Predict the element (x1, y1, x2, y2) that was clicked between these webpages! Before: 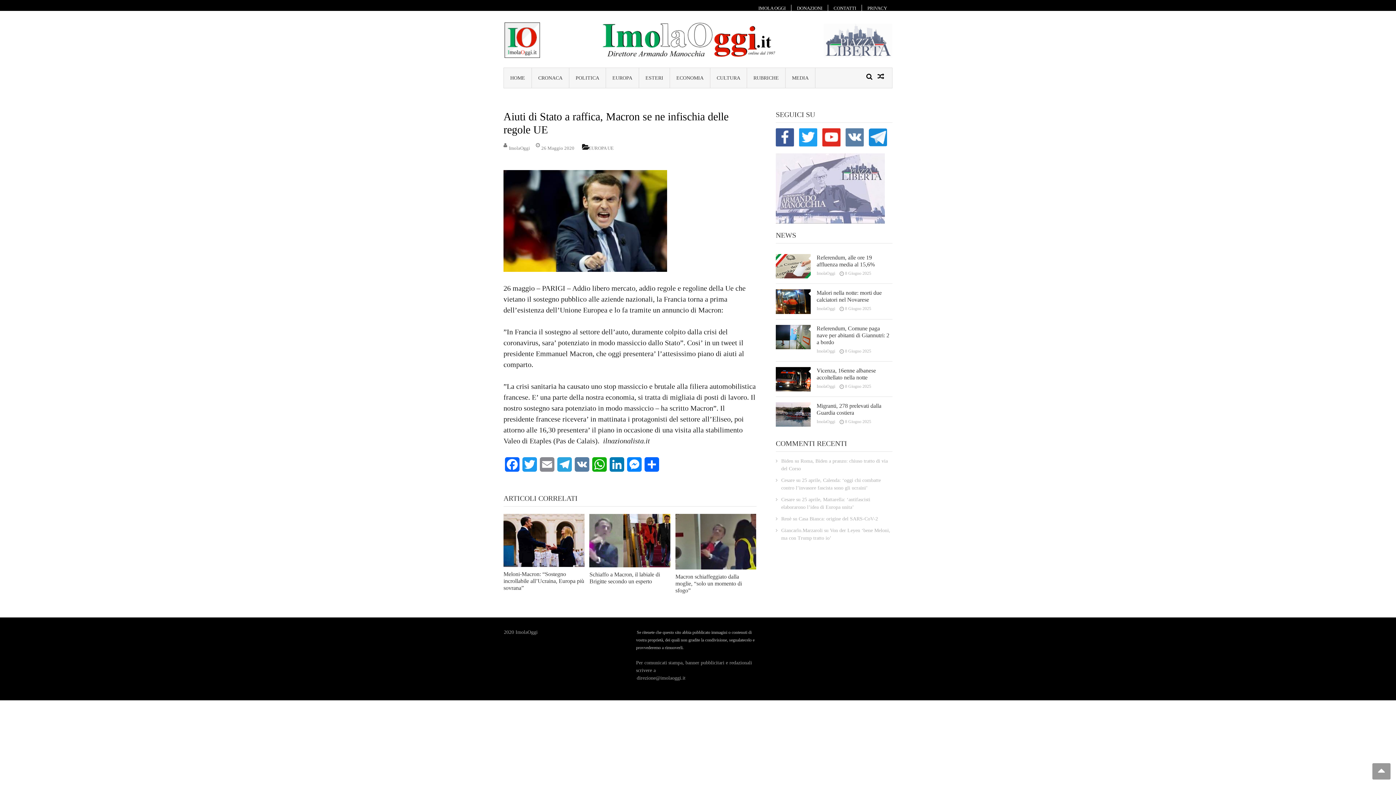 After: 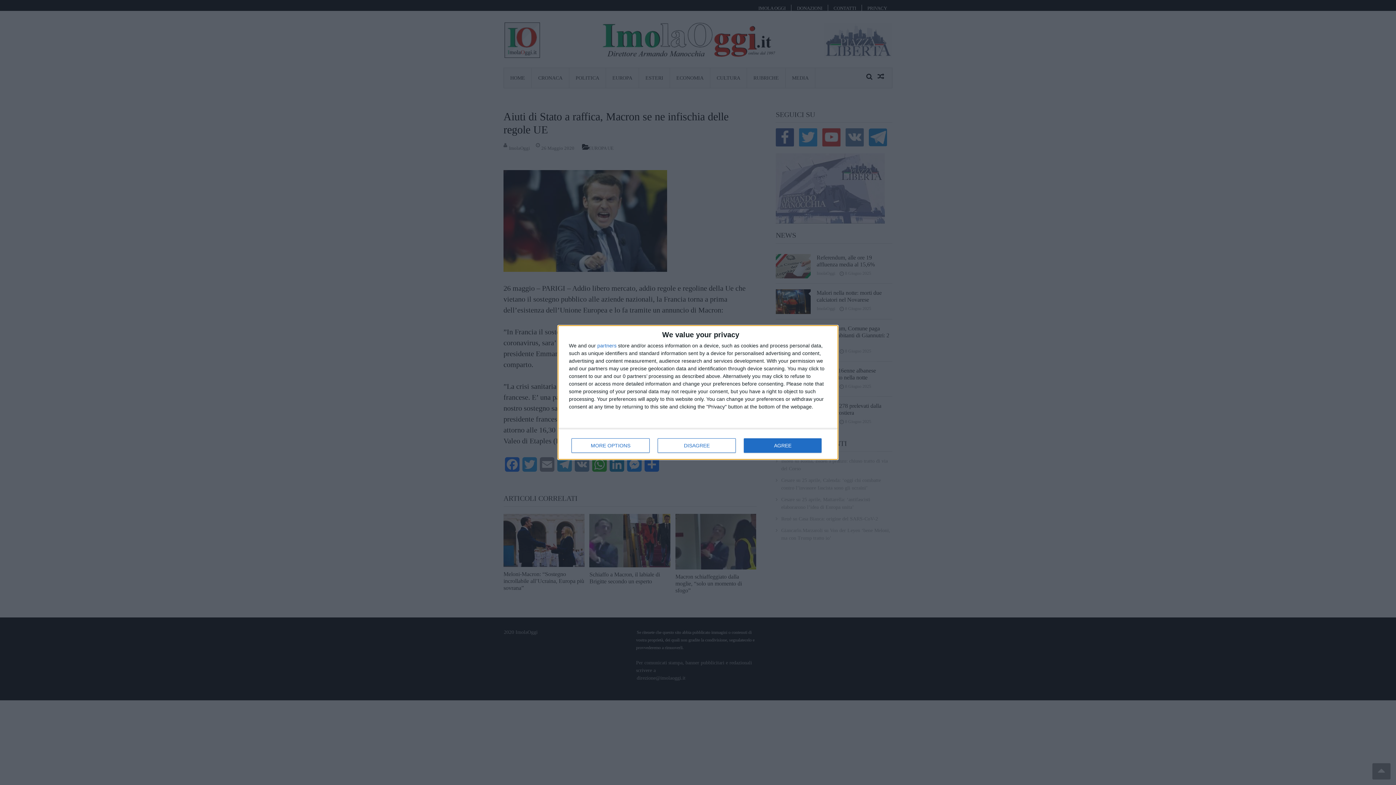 Action: label: WhatsApp bbox: (590, 457, 608, 477)